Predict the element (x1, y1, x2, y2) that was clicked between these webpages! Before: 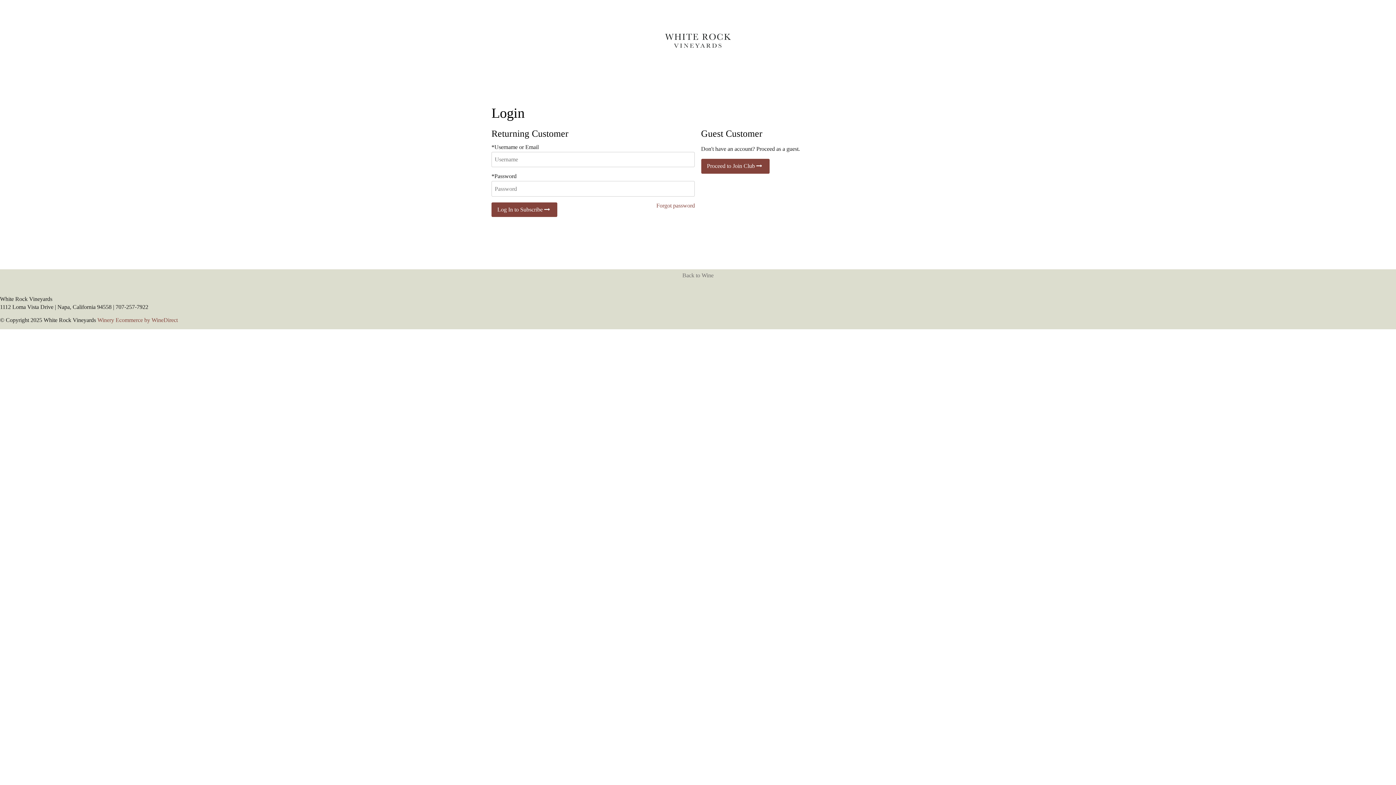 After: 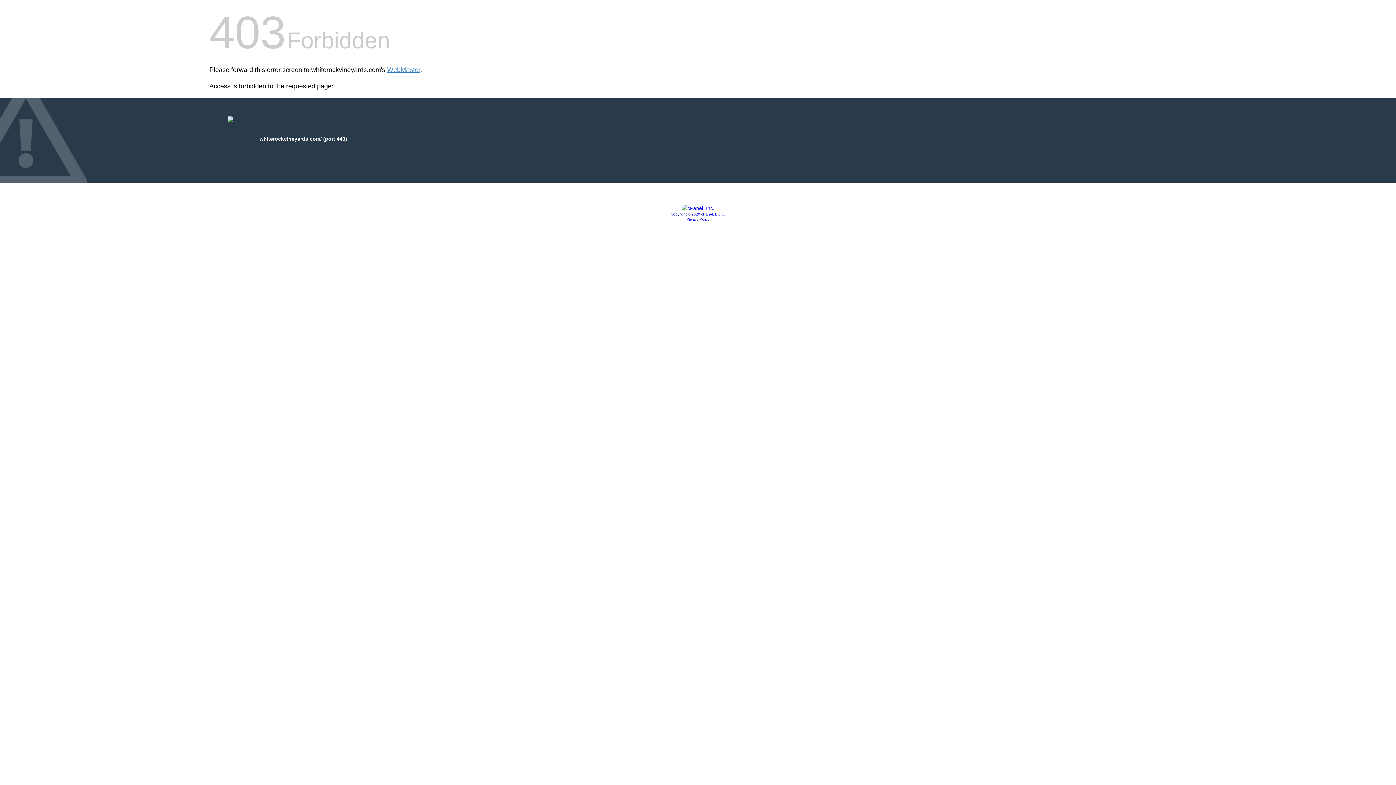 Action: label: White Rock Vineyards Home bbox: (654, 11, 741, 69)